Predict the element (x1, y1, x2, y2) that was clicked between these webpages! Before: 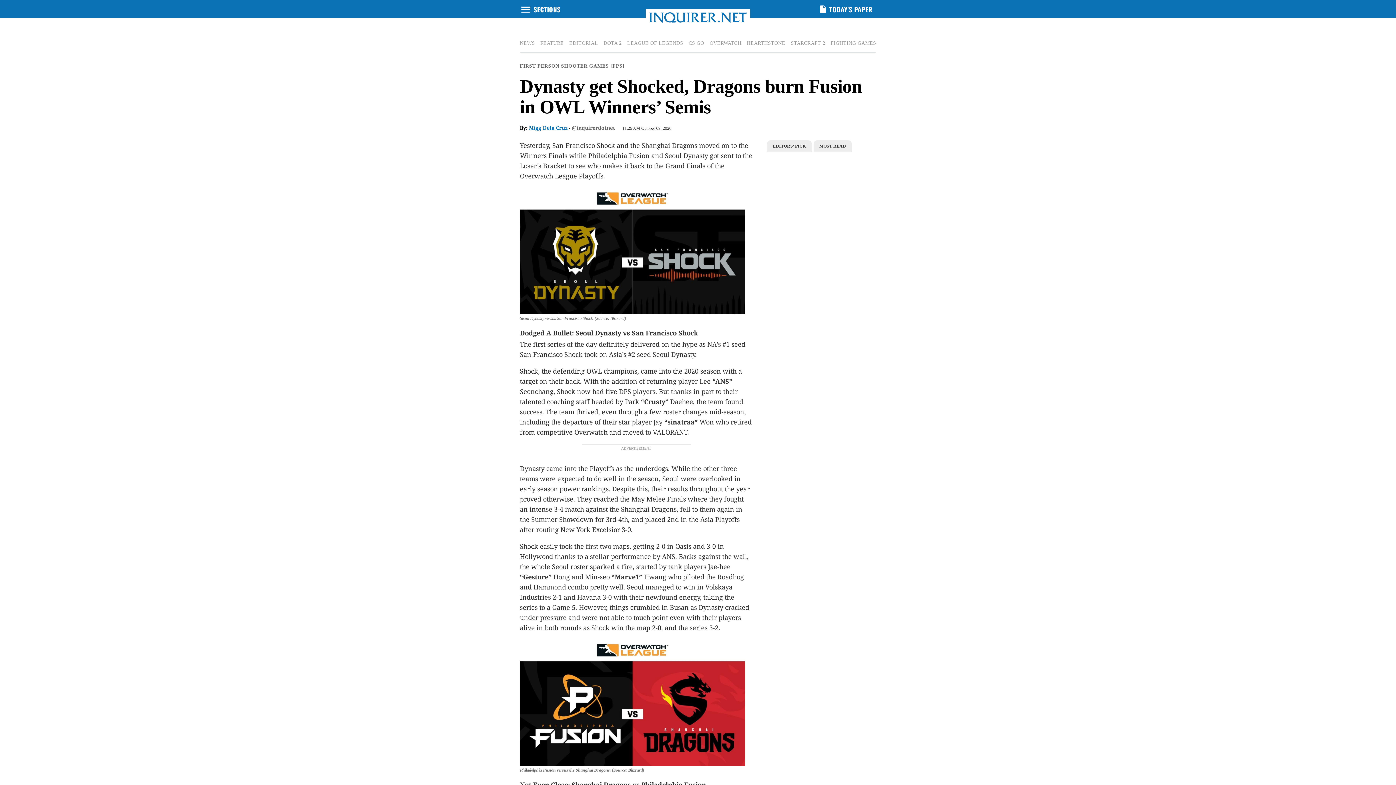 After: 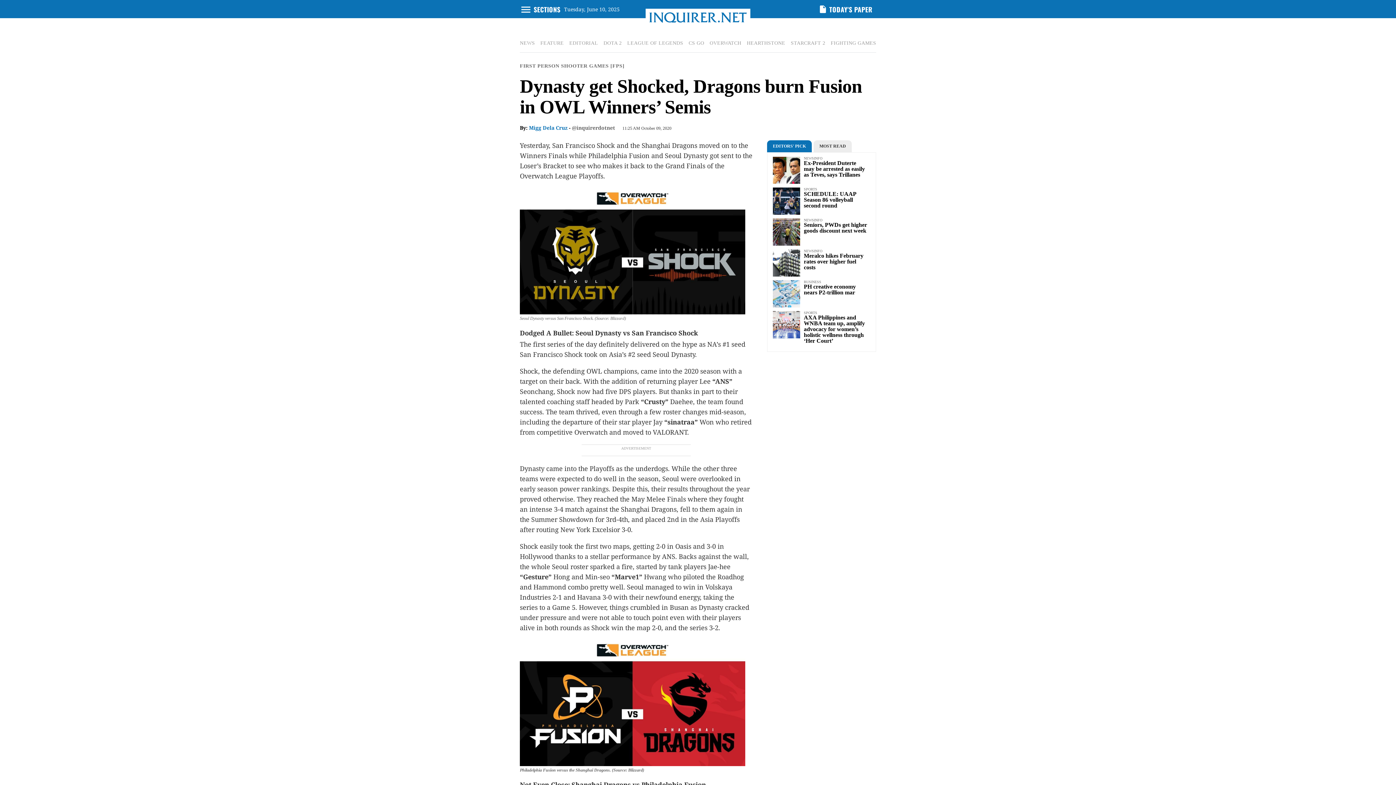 Action: bbox: (767, 140, 812, 152) label: EDITORS' PICK